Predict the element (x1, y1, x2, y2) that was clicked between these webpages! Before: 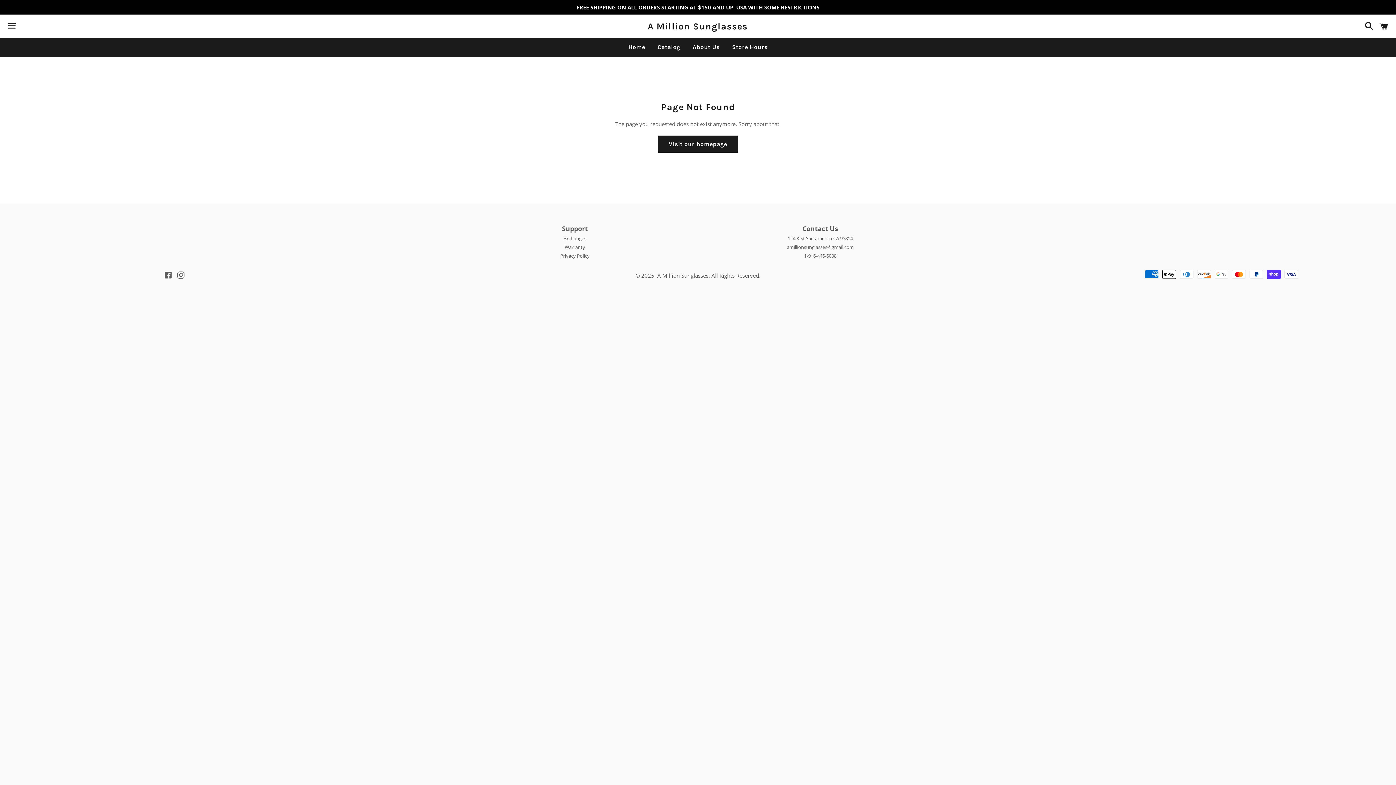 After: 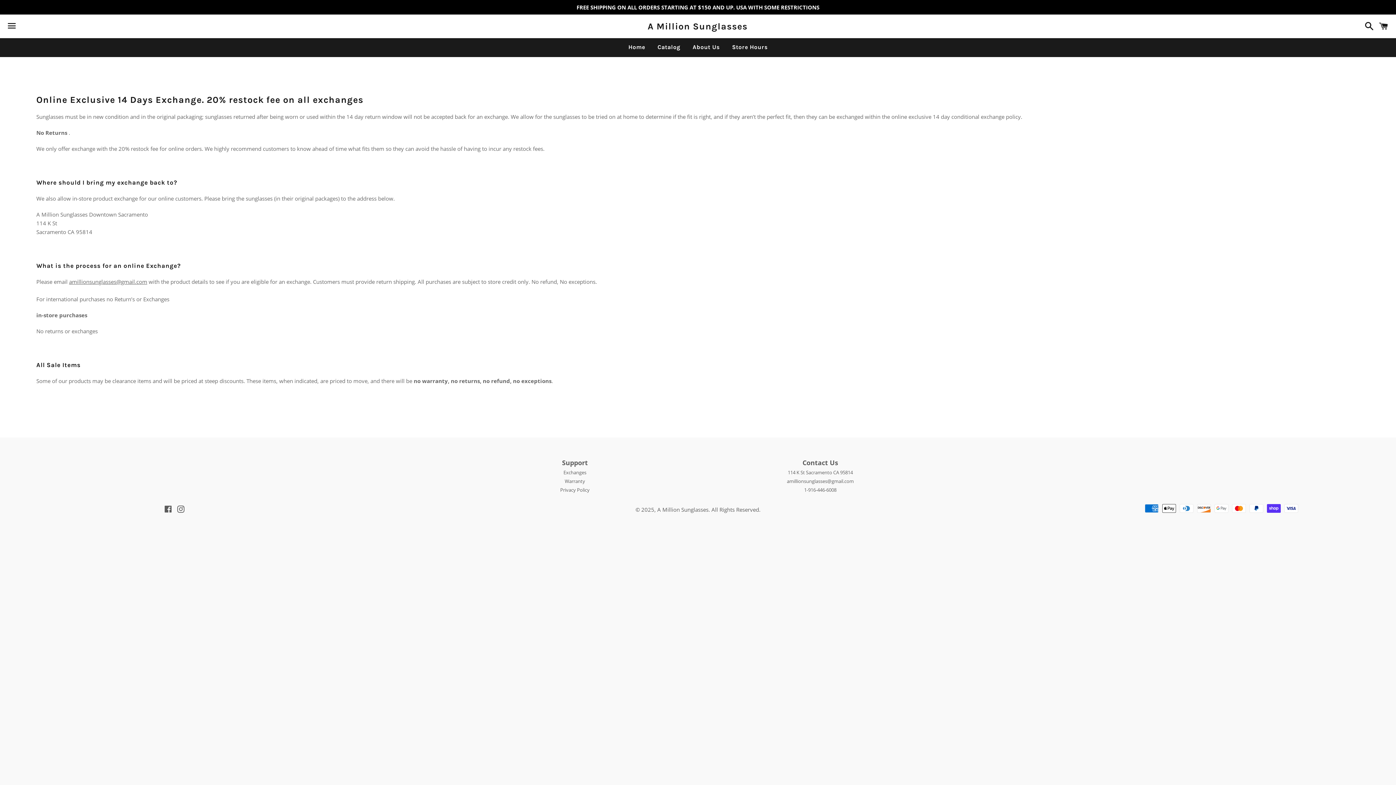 Action: label: Exchanges bbox: (563, 234, 586, 241)